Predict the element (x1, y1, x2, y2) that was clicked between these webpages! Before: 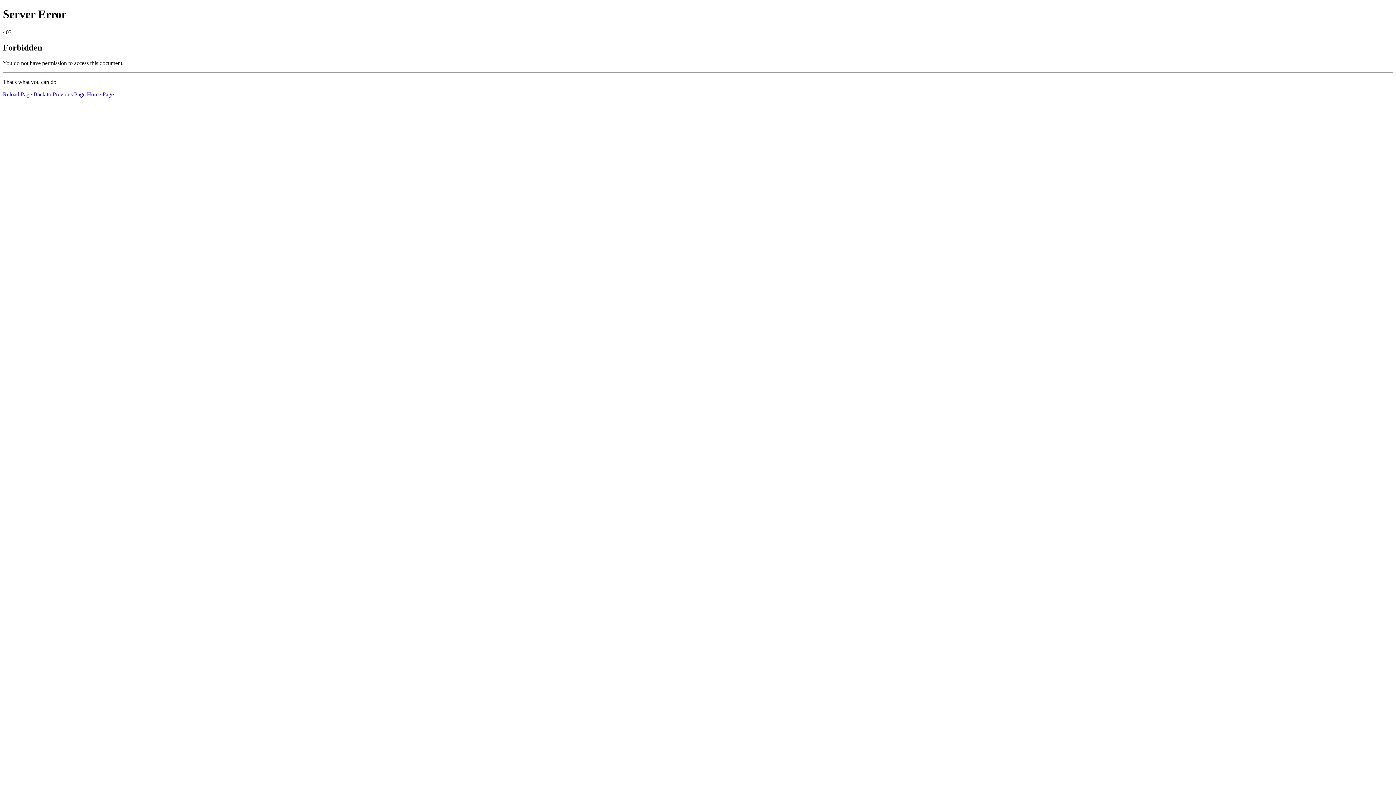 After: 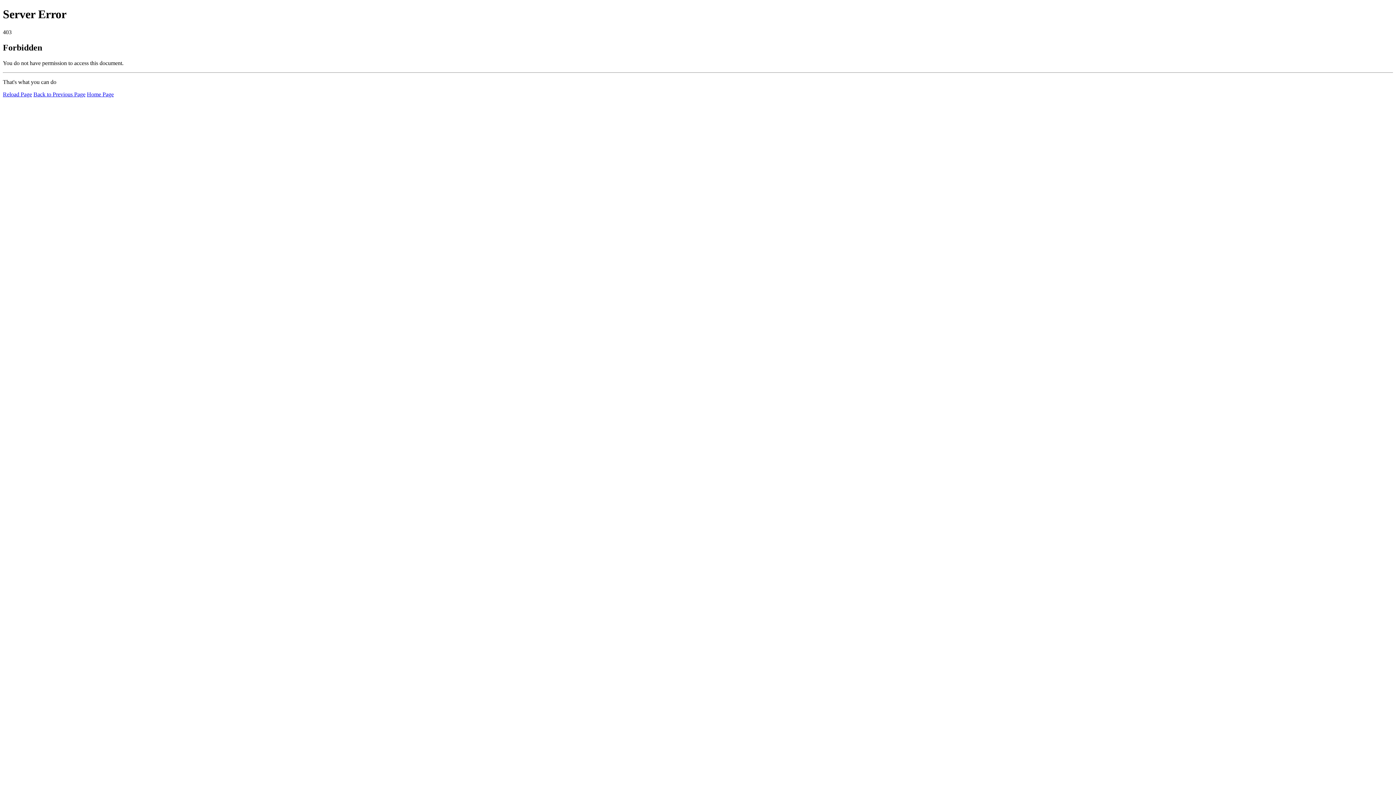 Action: bbox: (86, 91, 113, 97) label: Home Page